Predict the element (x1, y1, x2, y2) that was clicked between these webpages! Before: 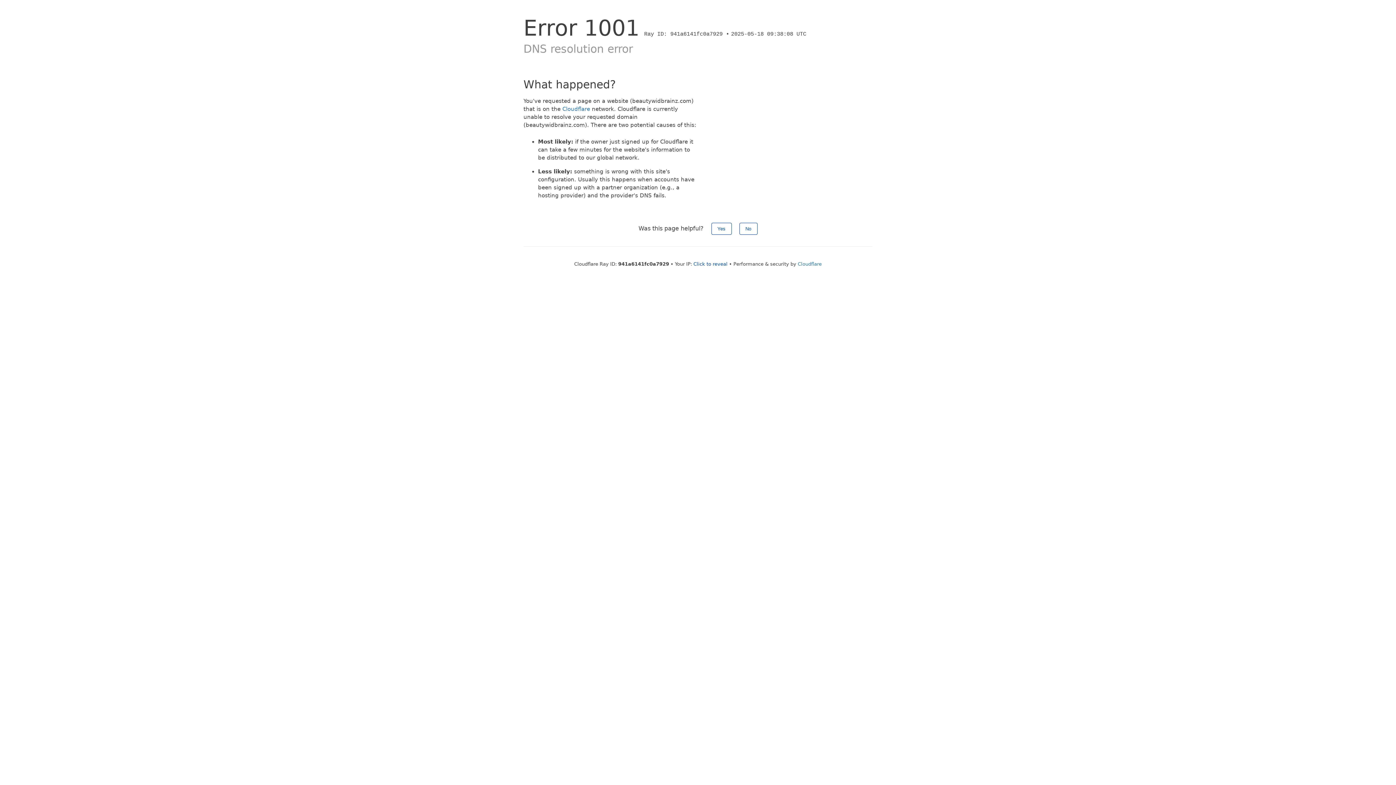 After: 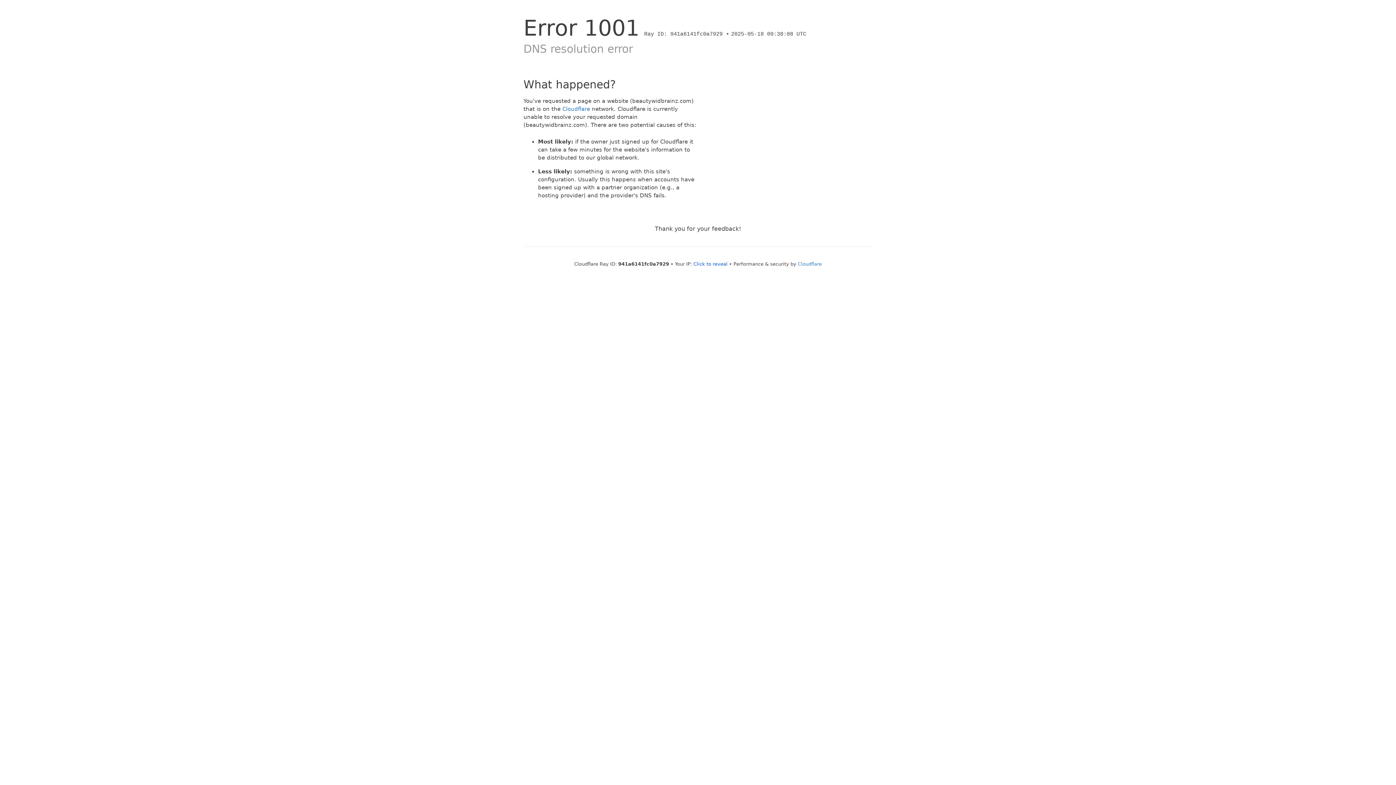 Action: bbox: (711, 222, 731, 234) label: Yes